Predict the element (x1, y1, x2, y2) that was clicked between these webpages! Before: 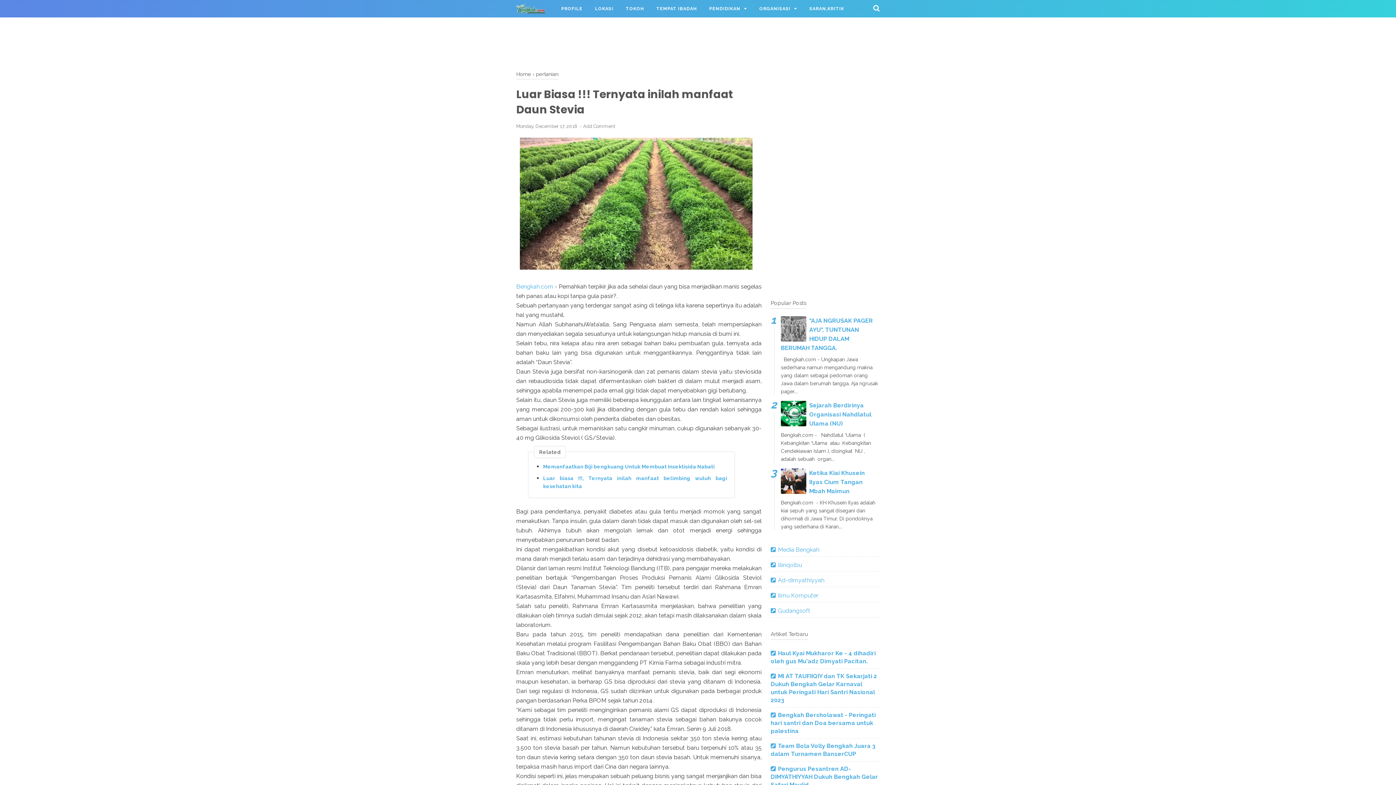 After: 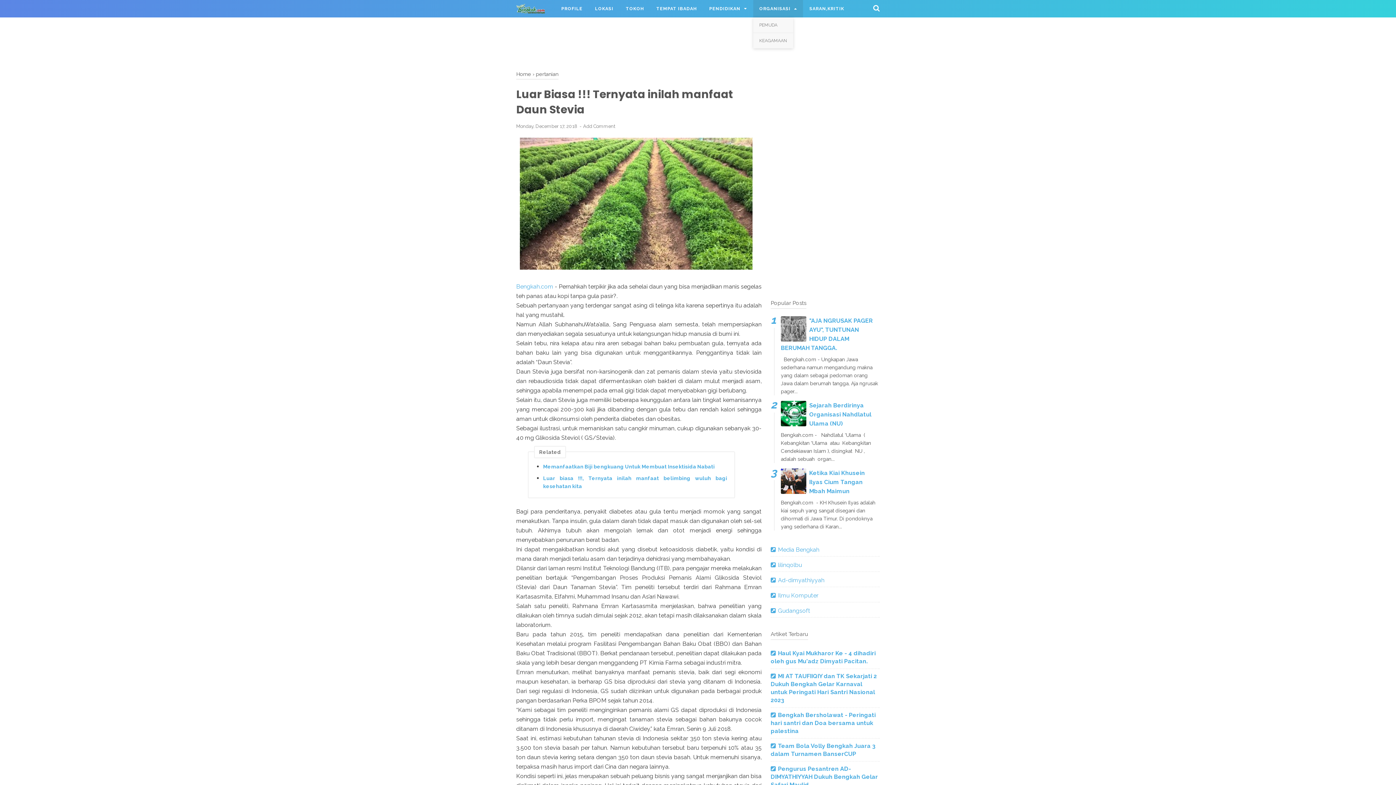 Action: label: ORGANISASI bbox: (753, 0, 803, 17)